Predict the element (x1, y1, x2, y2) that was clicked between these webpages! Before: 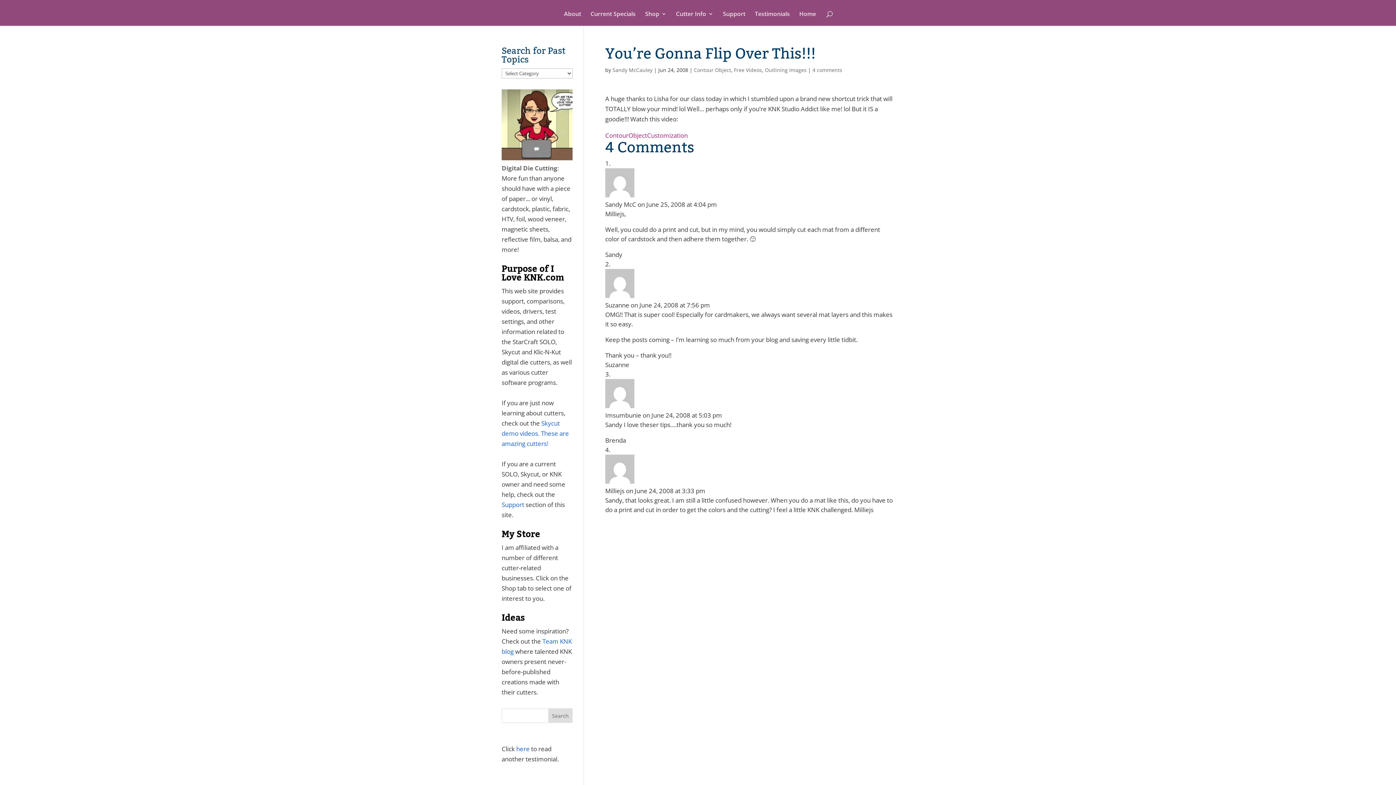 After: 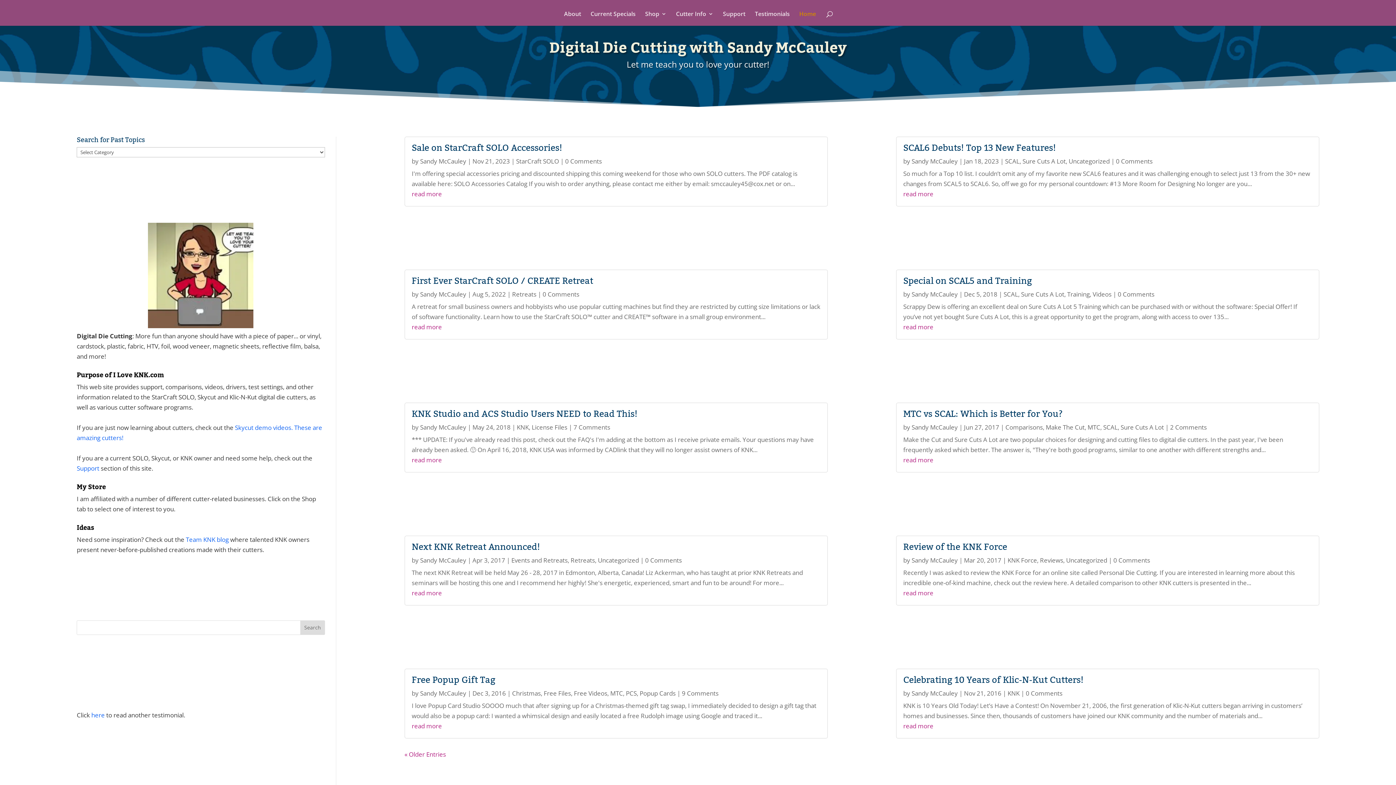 Action: bbox: (695, 0, 702, 8)